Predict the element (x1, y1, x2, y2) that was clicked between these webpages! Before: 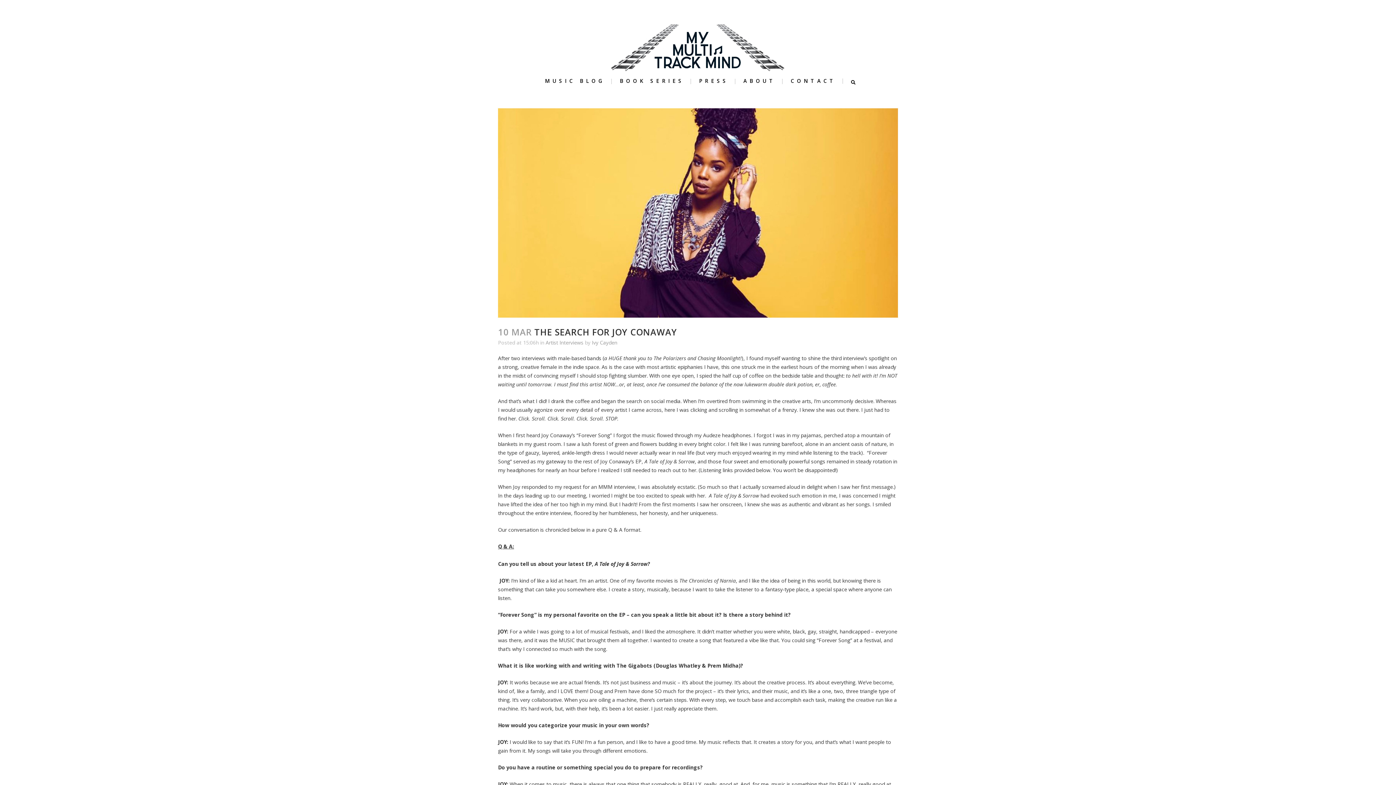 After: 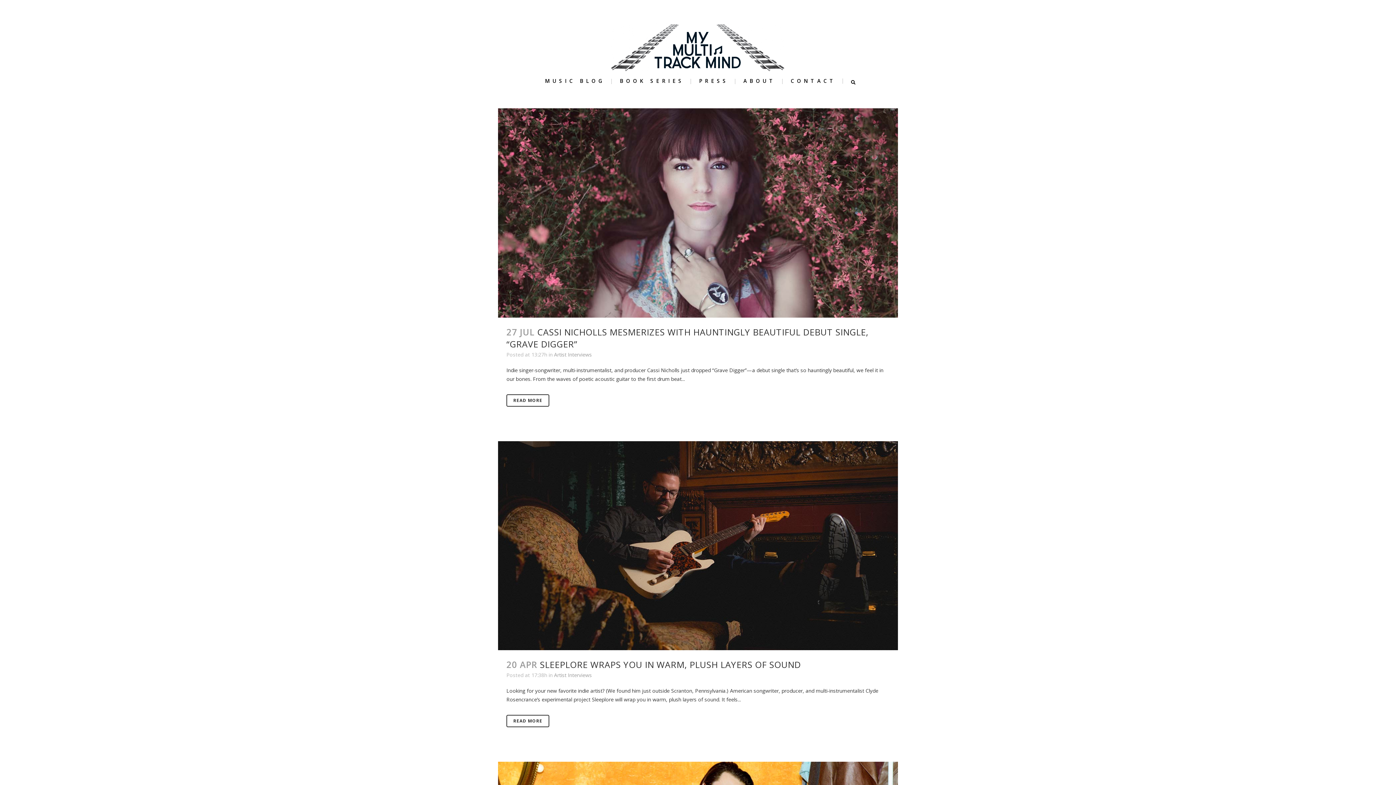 Action: bbox: (545, 339, 583, 346) label: Artist Interviews